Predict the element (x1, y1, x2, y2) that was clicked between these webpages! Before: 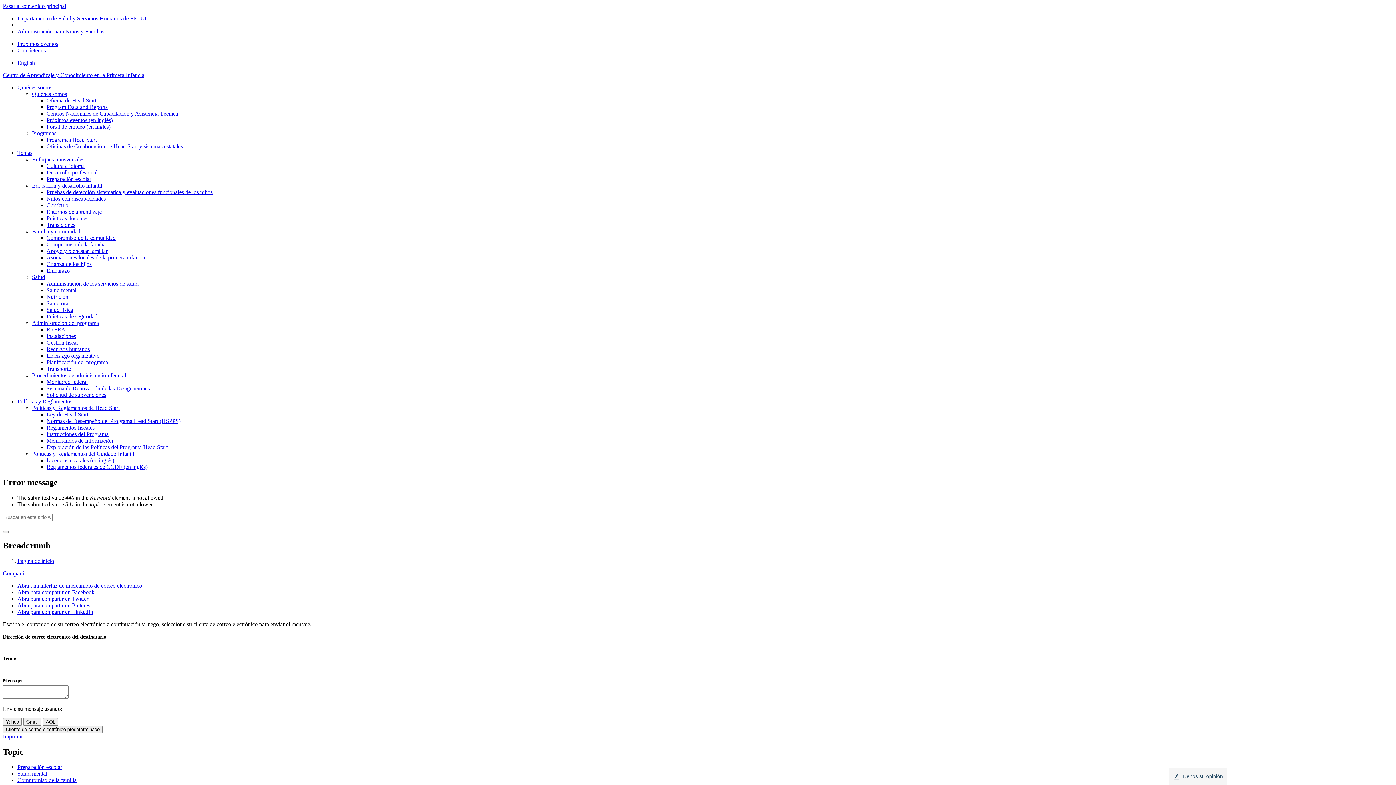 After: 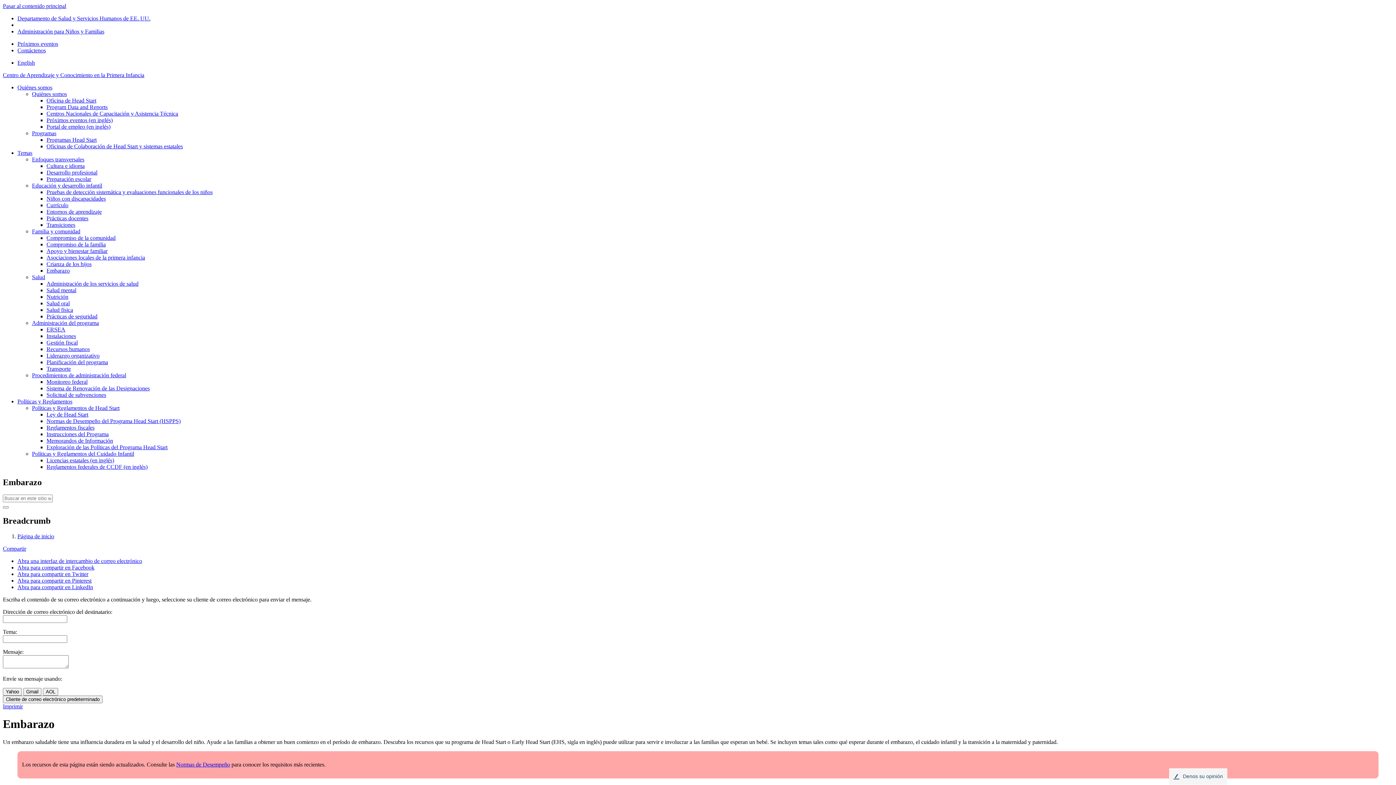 Action: bbox: (46, 267, 69, 273) label: Embarazo